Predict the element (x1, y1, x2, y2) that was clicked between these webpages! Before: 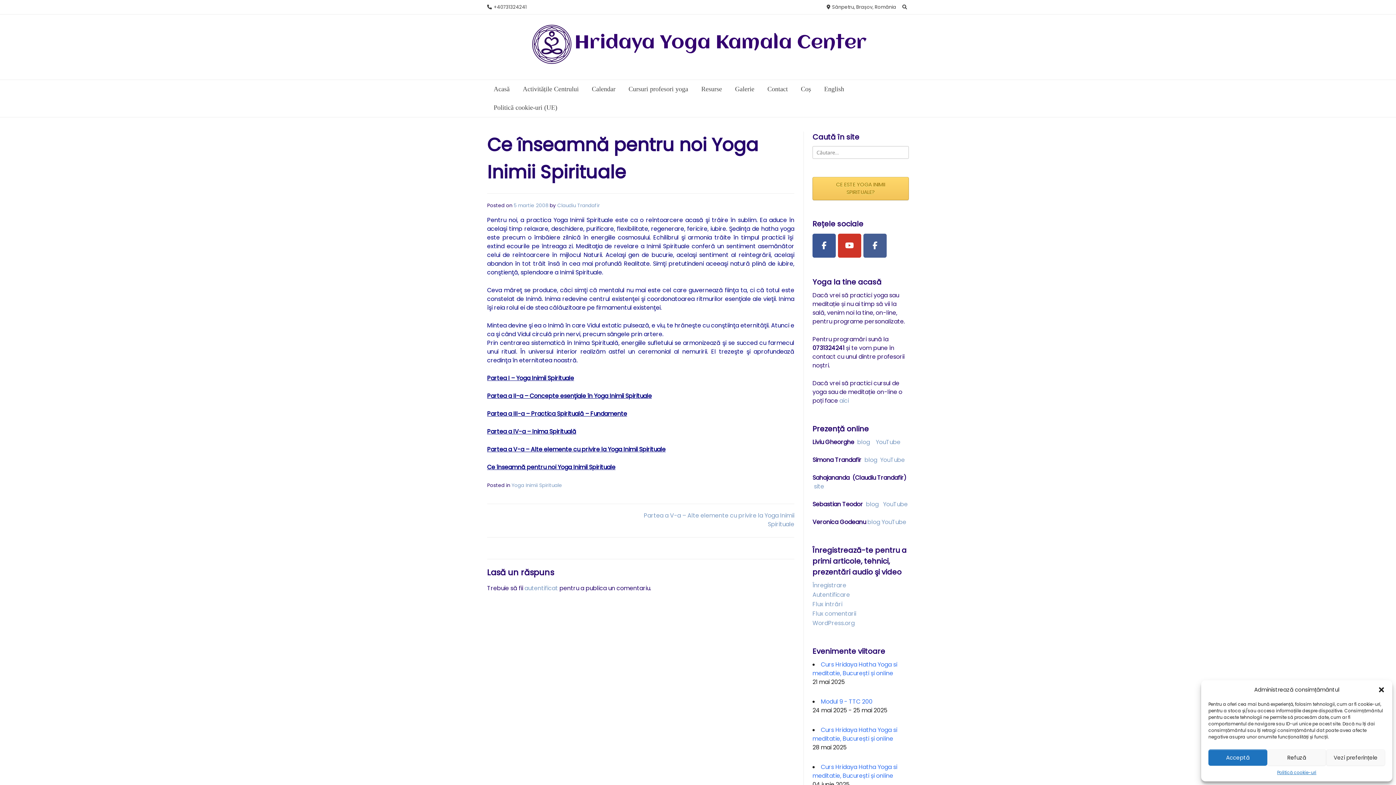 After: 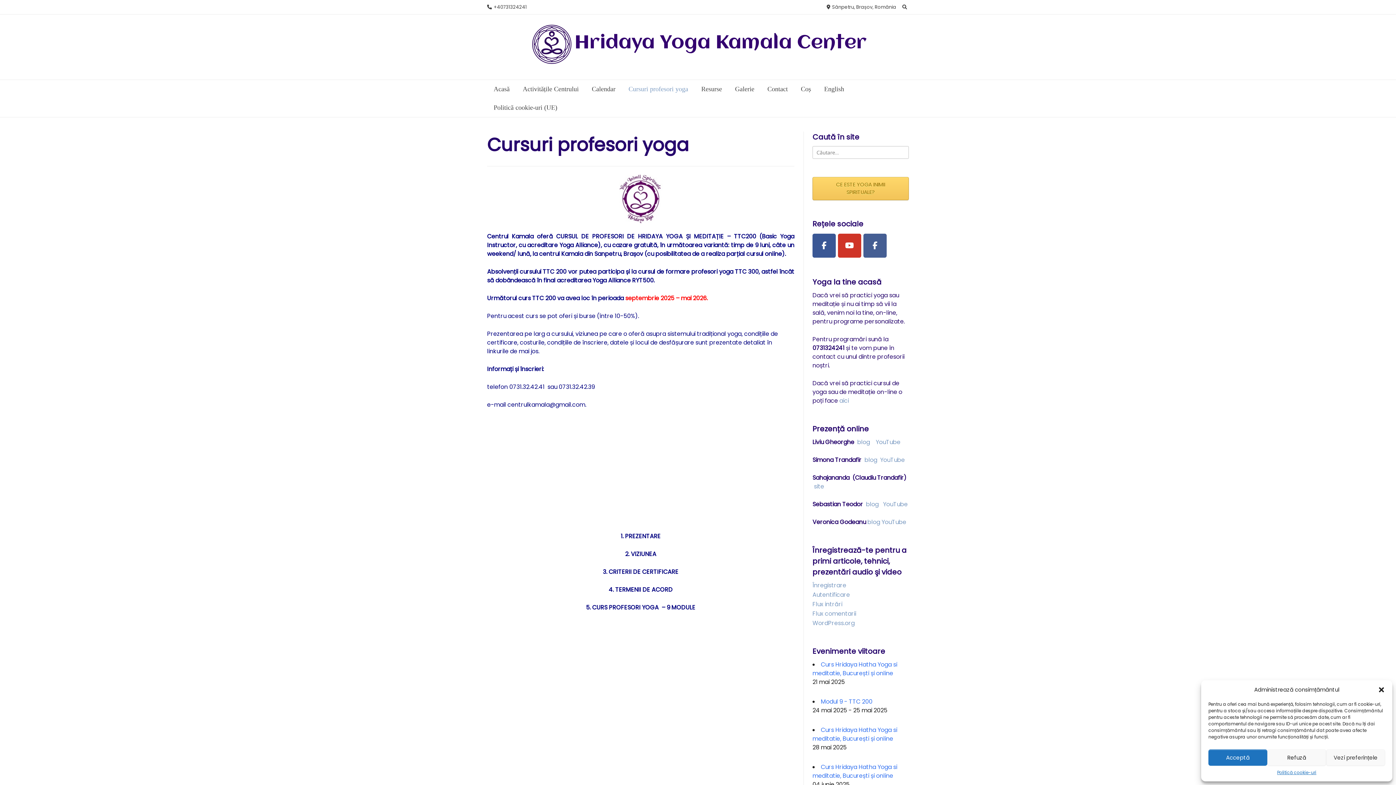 Action: bbox: (622, 80, 694, 98) label: Cursuri profesori yoga